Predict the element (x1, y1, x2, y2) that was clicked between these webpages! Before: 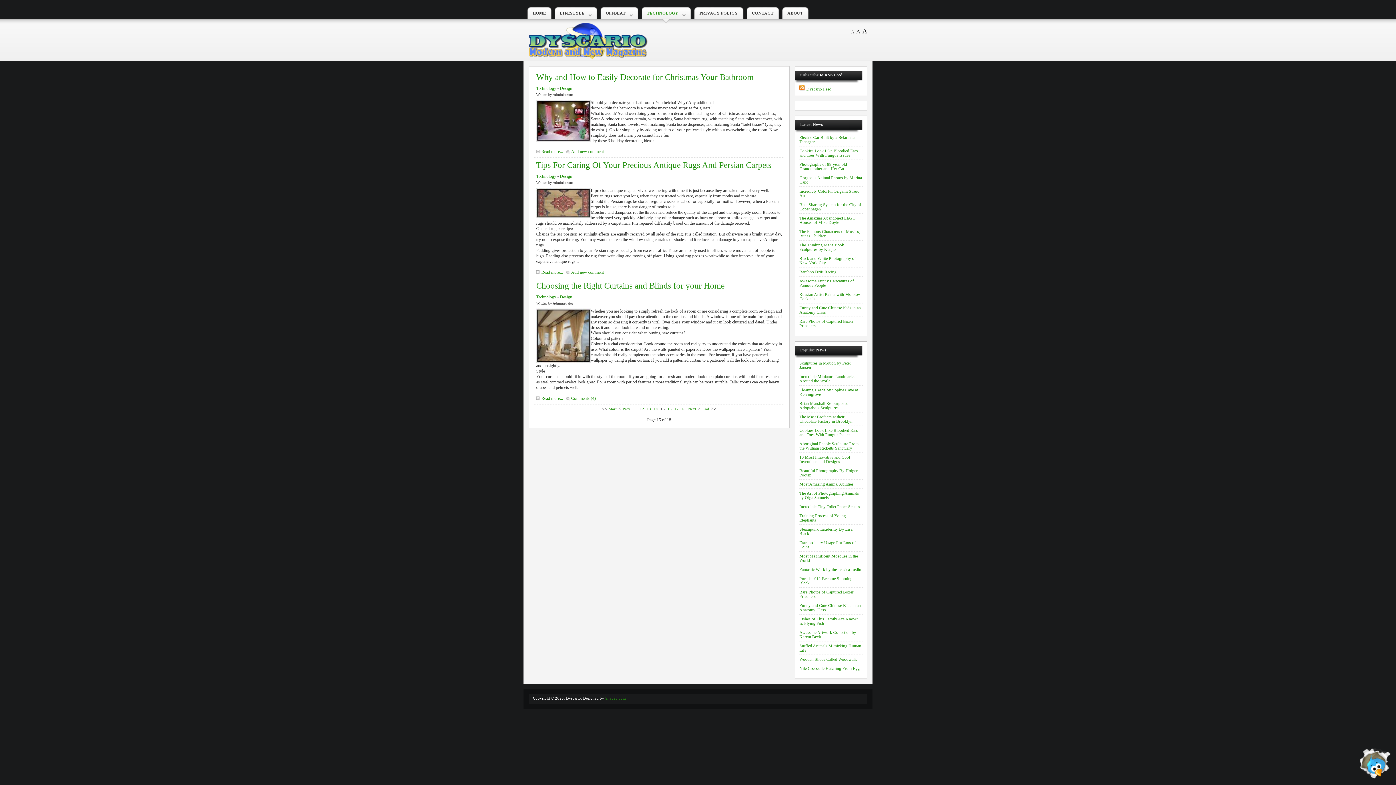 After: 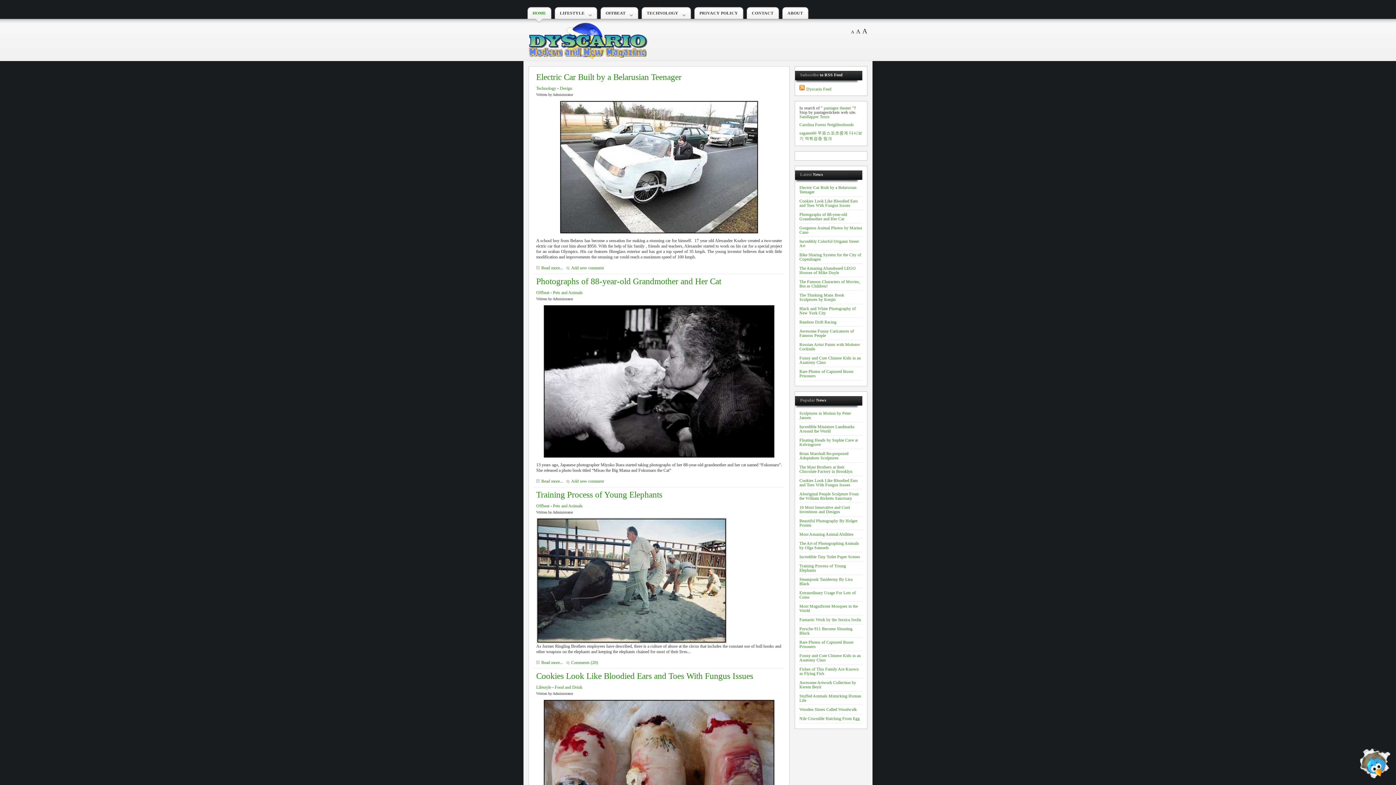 Action: bbox: (527, 6, 546, 23) label: HOME